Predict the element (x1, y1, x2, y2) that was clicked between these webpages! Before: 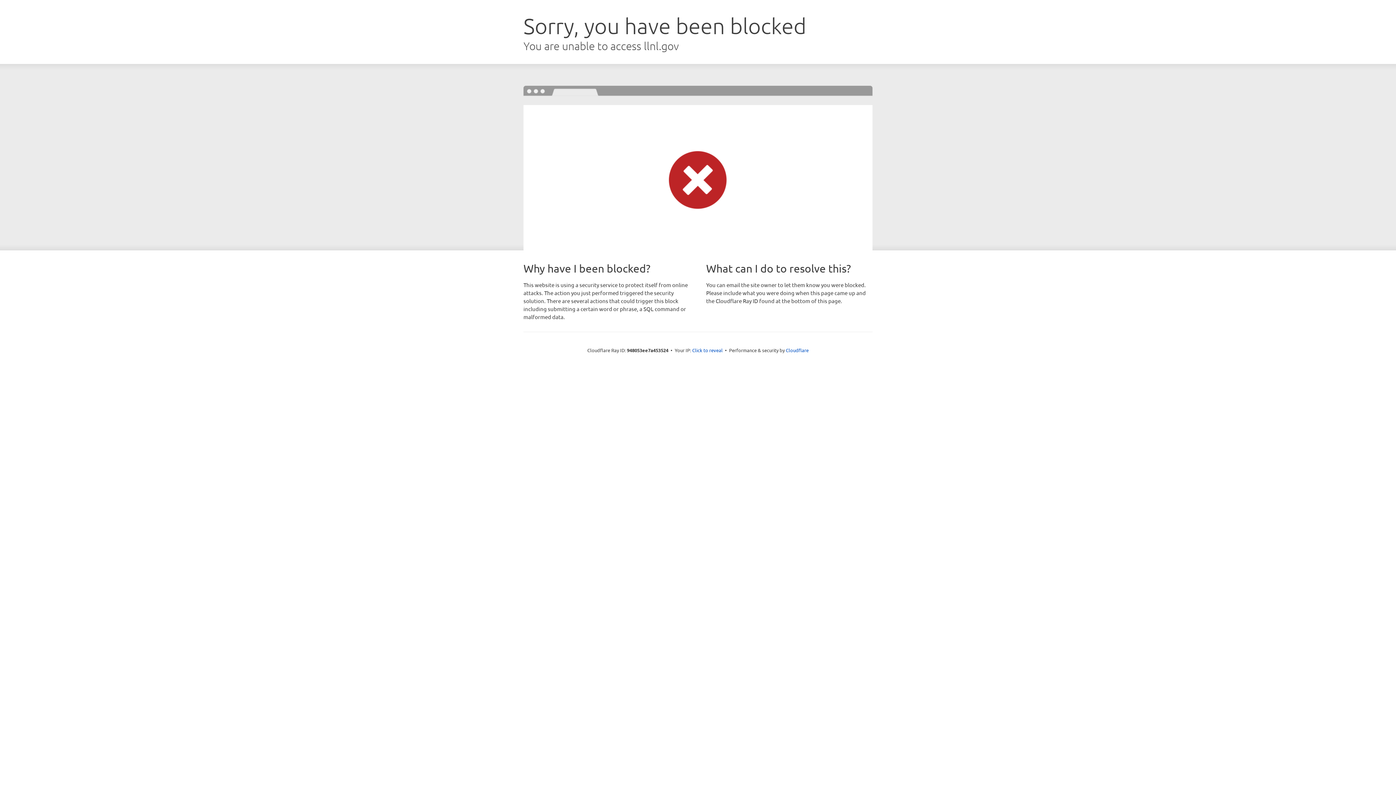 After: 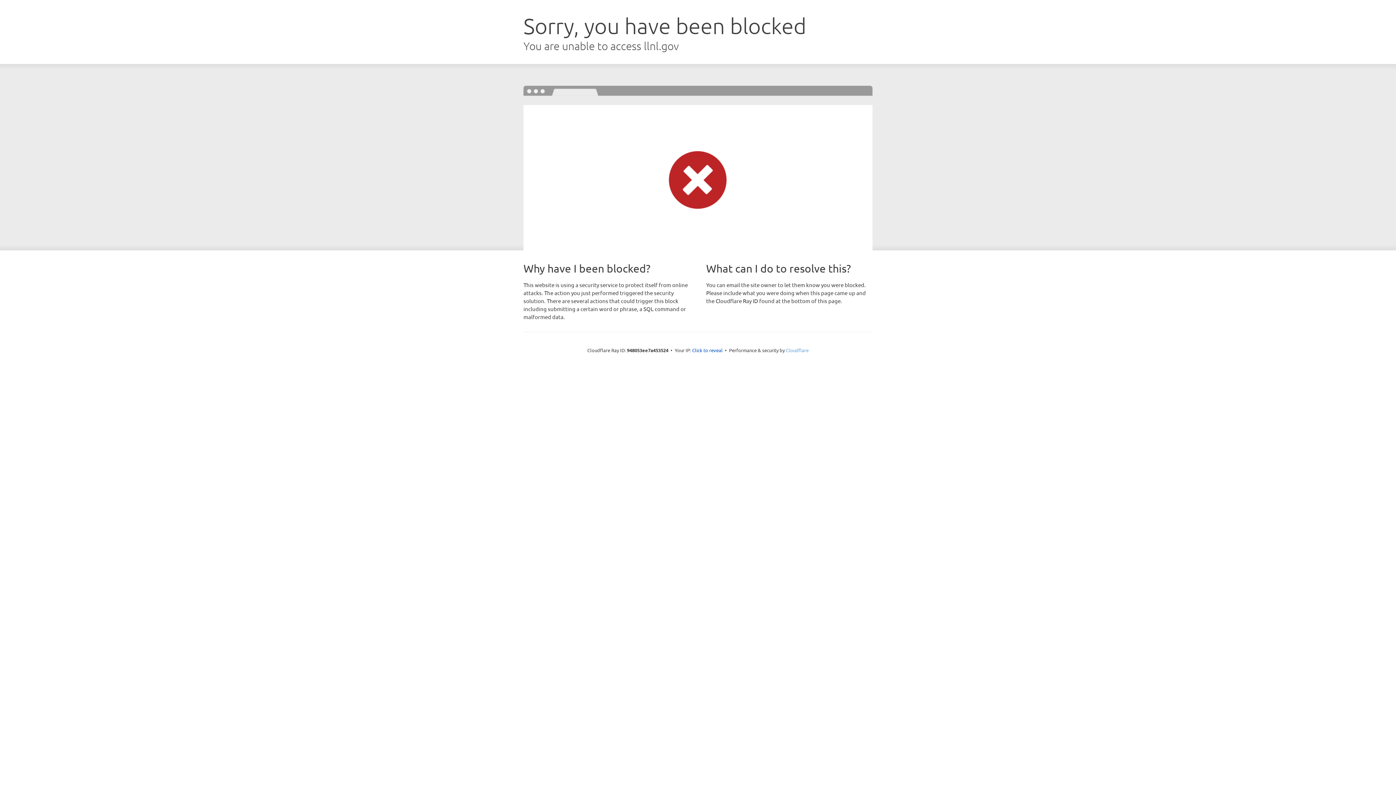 Action: bbox: (786, 347, 808, 353) label: Cloudflare